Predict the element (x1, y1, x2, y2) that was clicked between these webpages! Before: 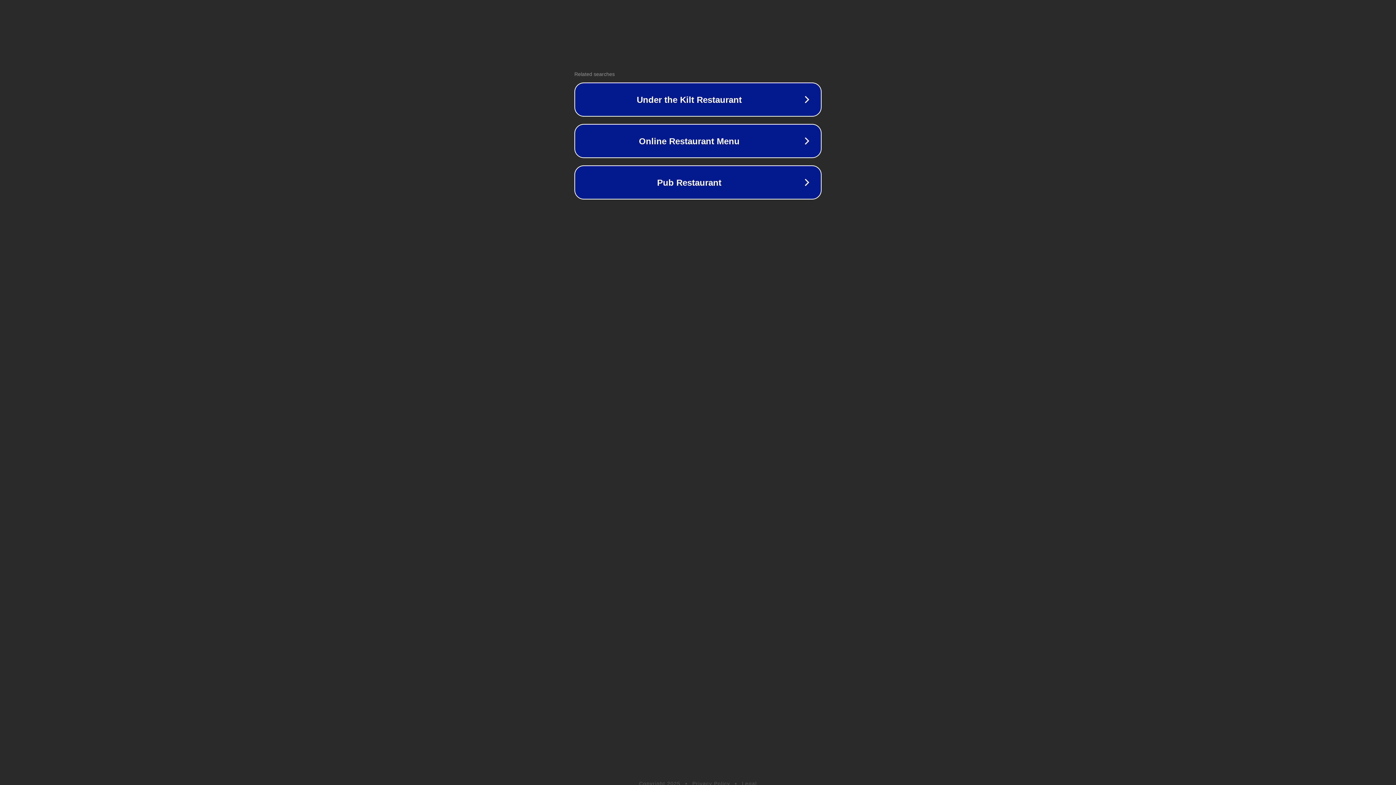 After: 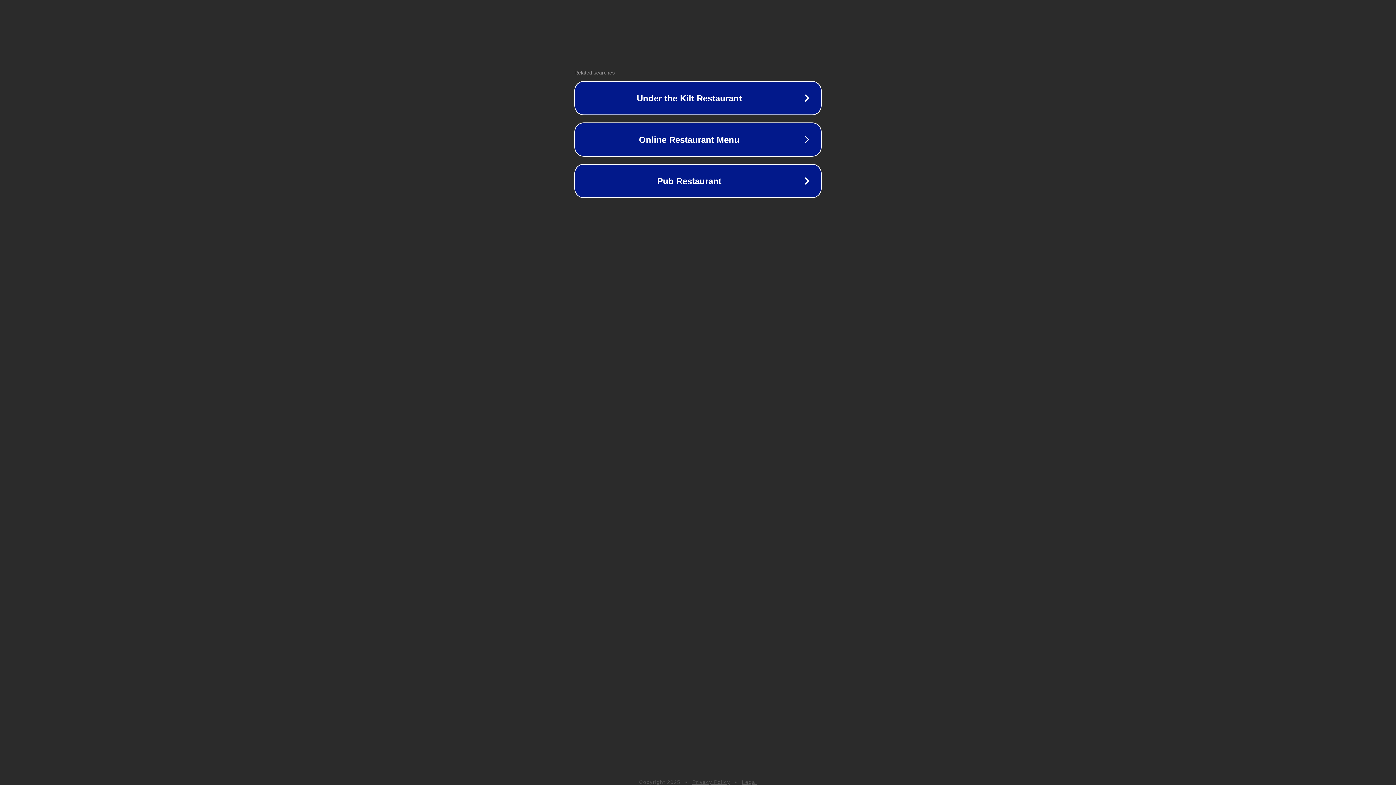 Action: bbox: (742, 781, 757, 786) label: Legal